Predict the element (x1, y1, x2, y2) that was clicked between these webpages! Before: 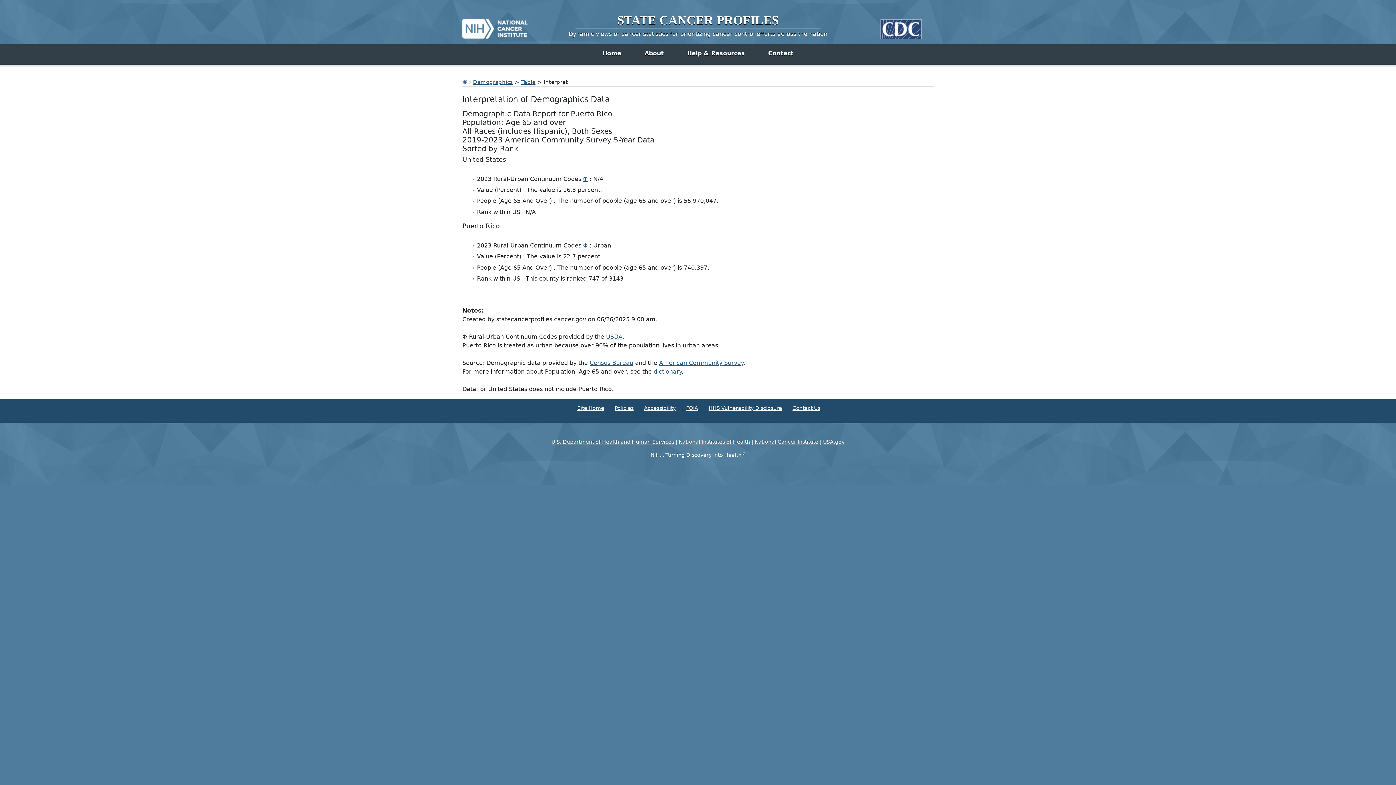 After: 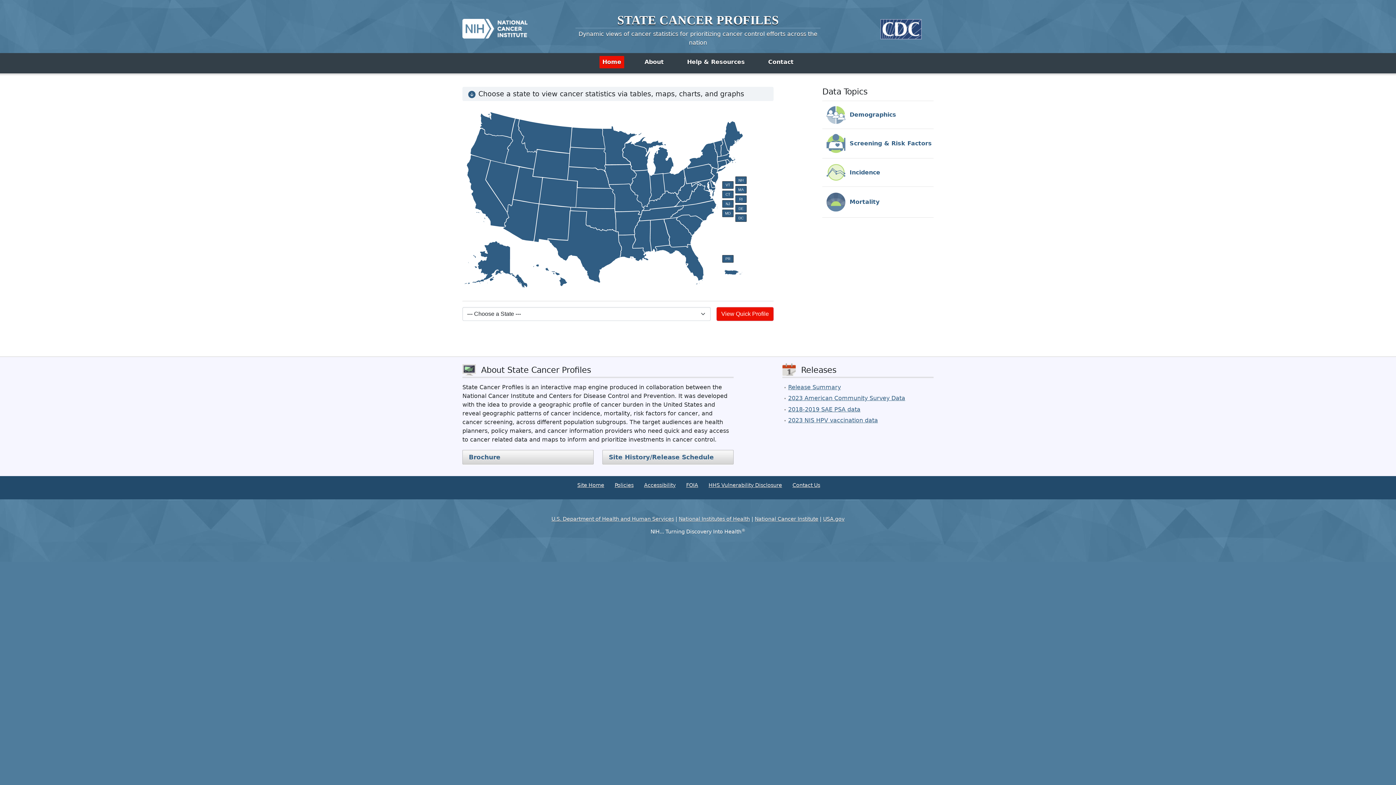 Action: label: Home bbox: (599, 47, 624, 59)